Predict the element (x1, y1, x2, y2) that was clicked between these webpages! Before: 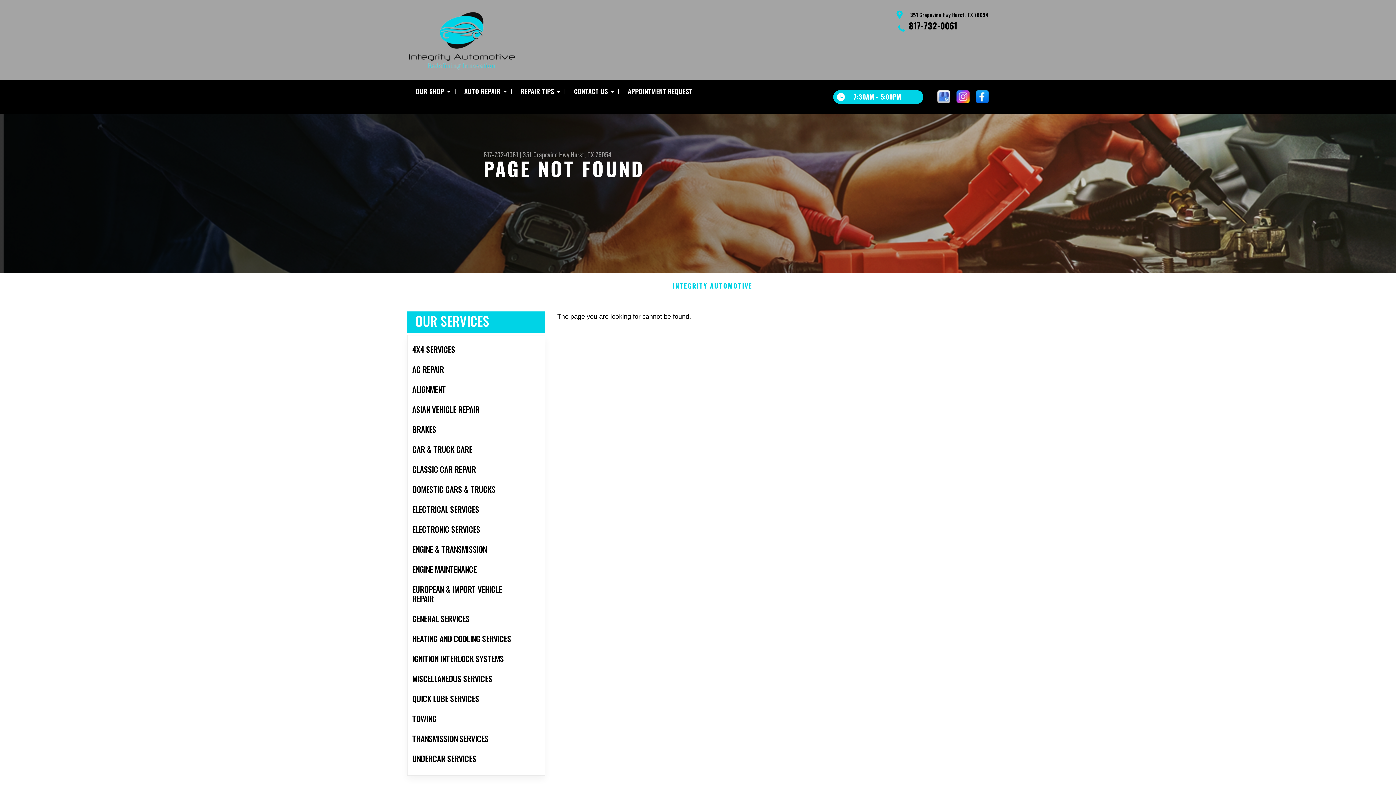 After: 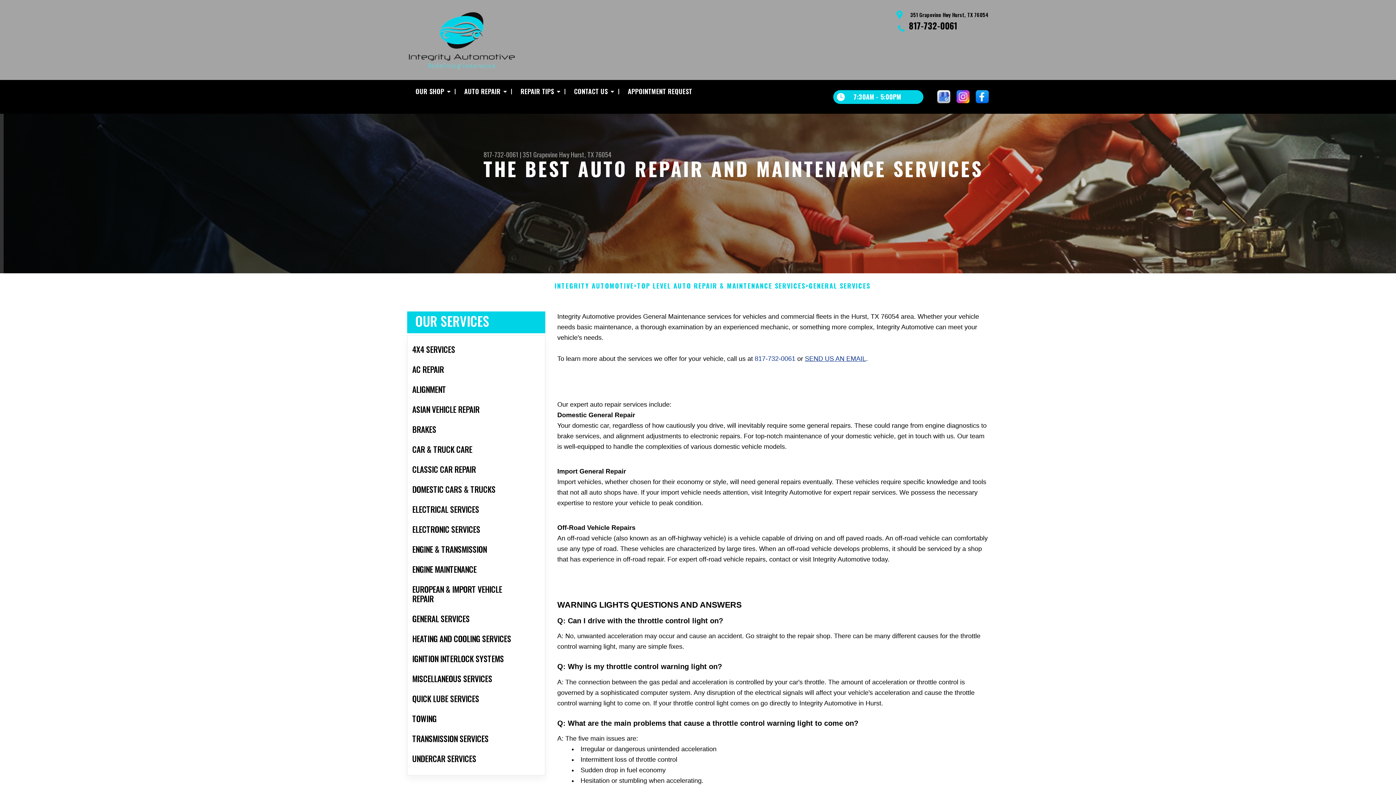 Action: bbox: (407, 609, 545, 629) label: GENERAL SERVICES